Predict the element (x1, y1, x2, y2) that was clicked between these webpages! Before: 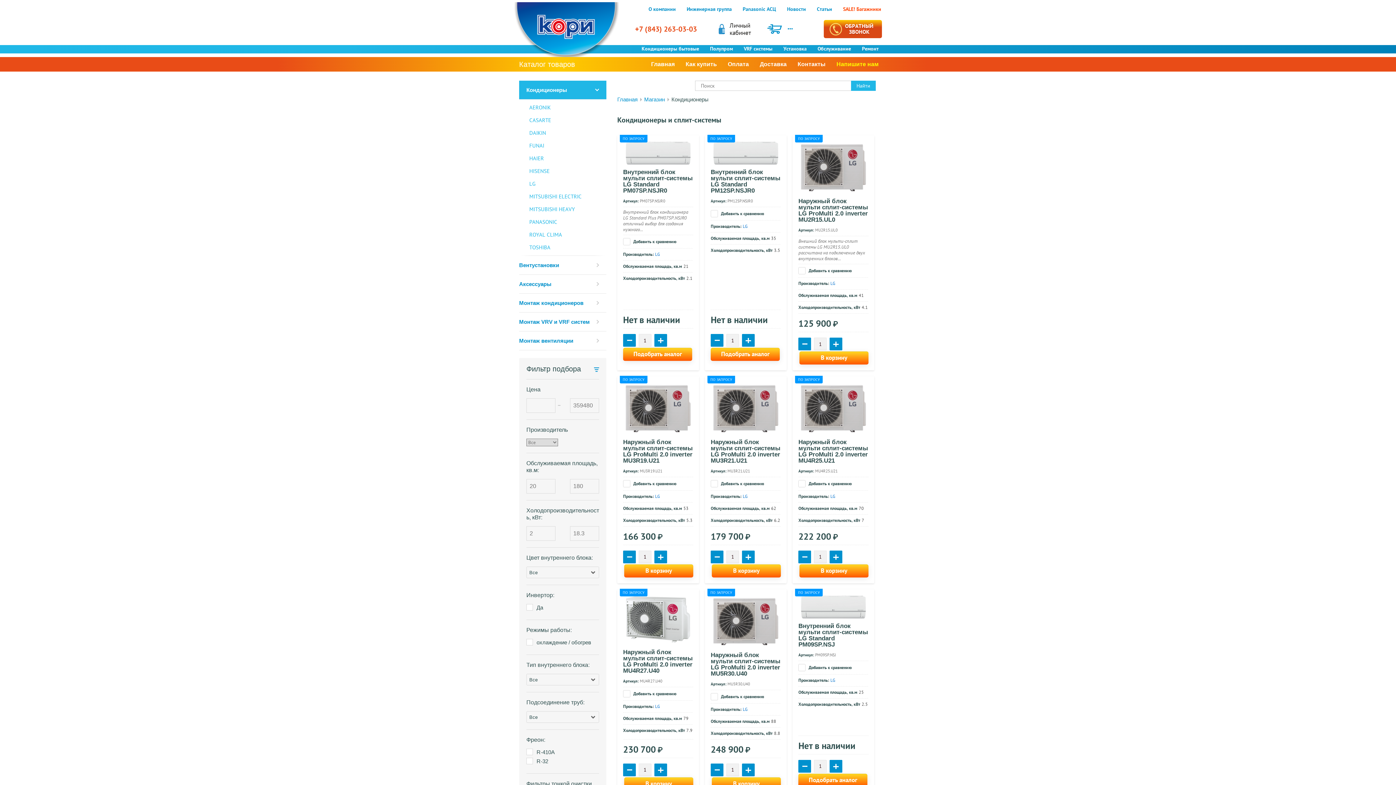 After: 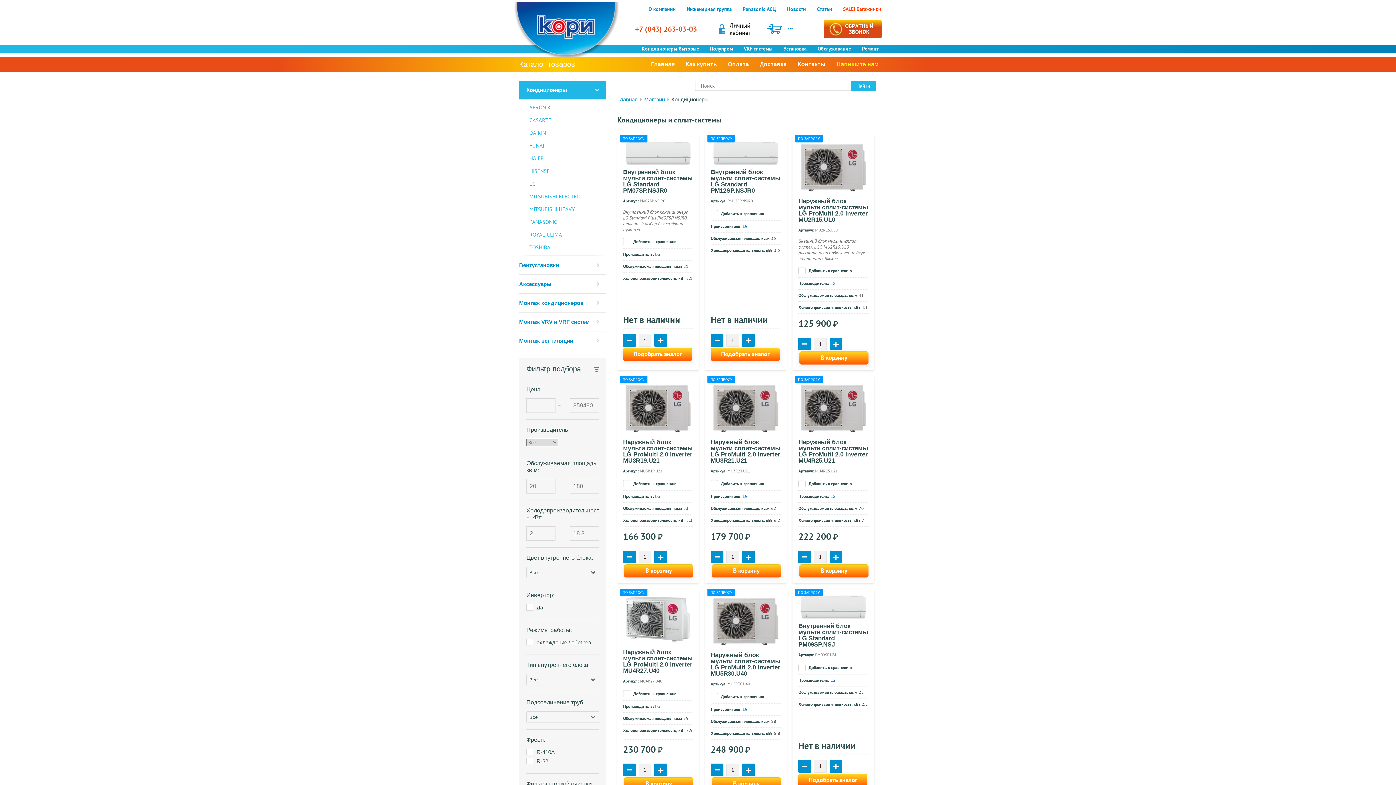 Action: bbox: (623, 550, 636, 563)